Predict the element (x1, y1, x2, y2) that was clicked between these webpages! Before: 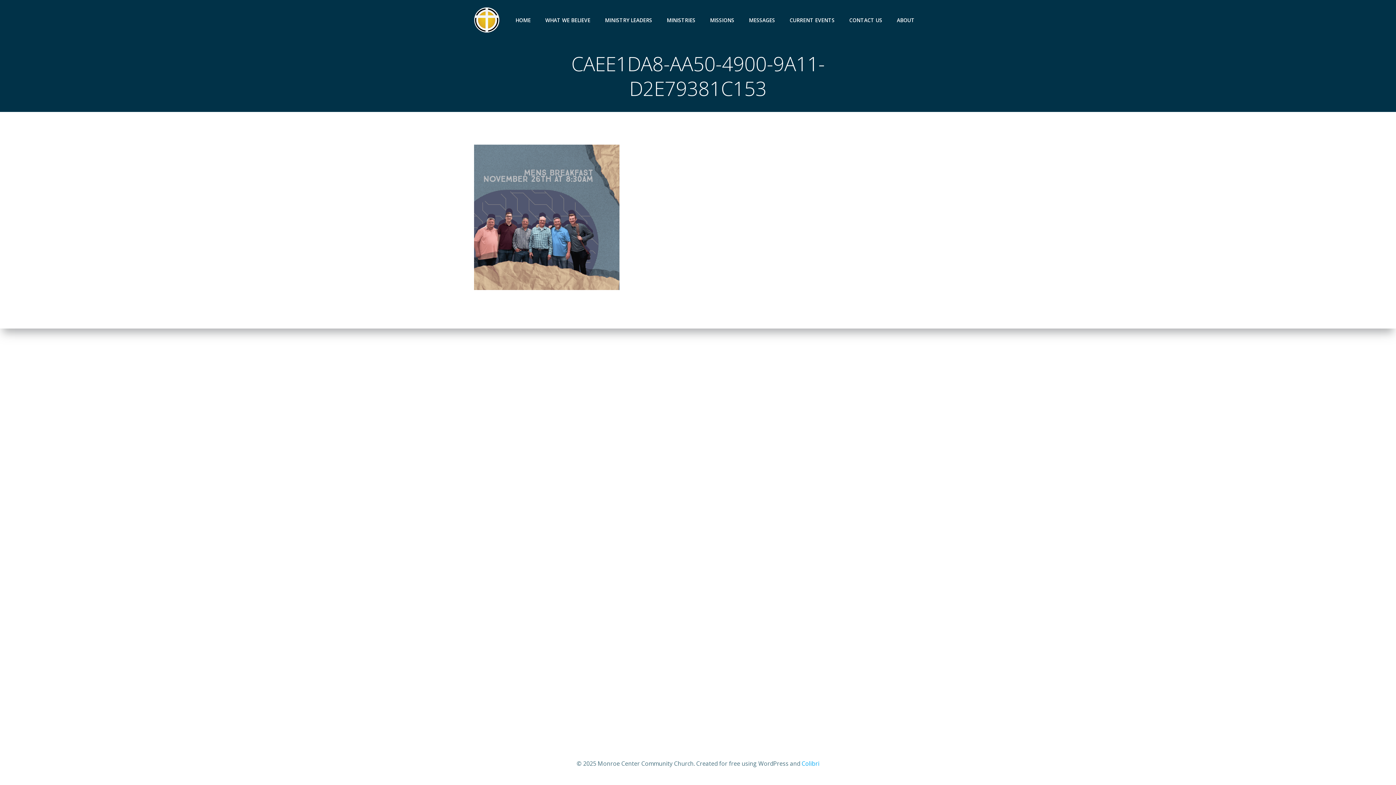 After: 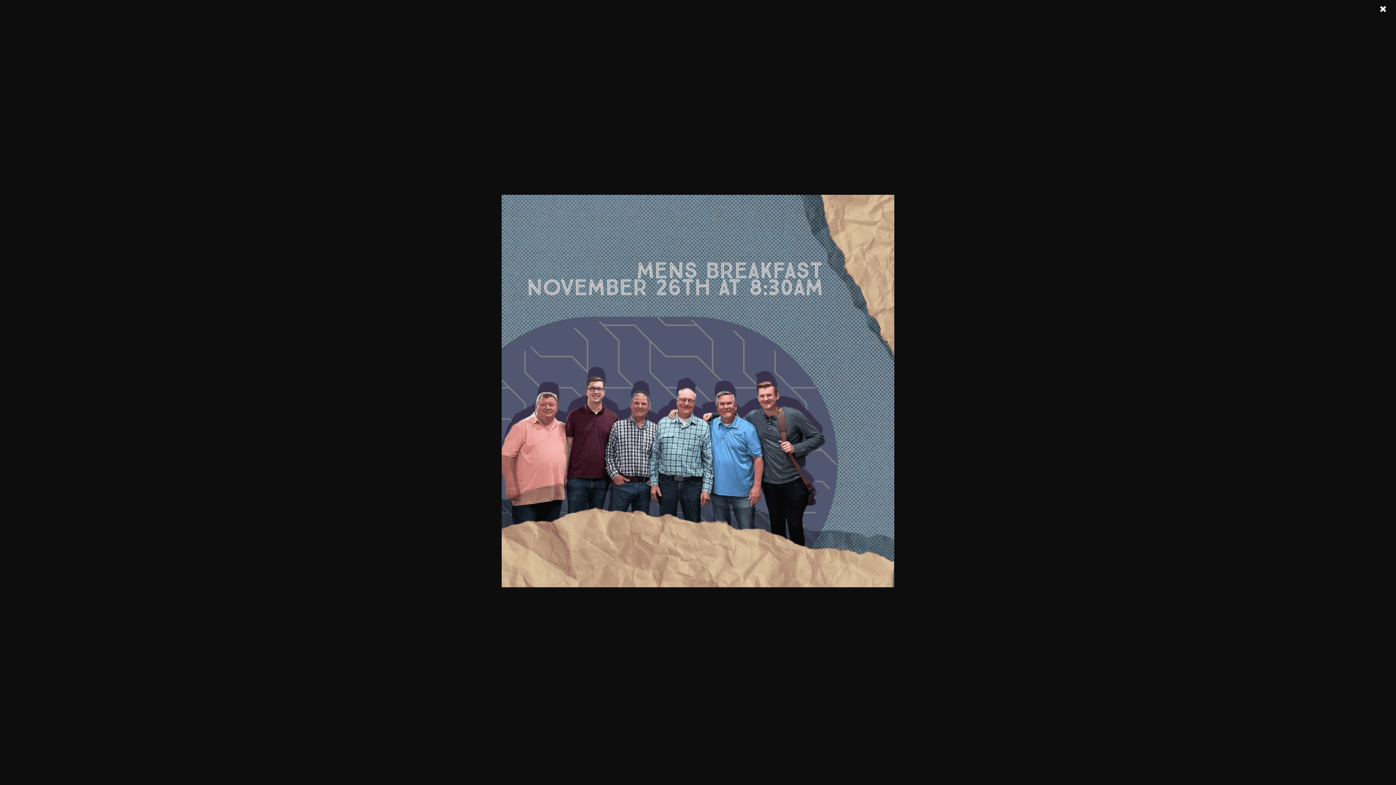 Action: bbox: (474, 212, 619, 220)